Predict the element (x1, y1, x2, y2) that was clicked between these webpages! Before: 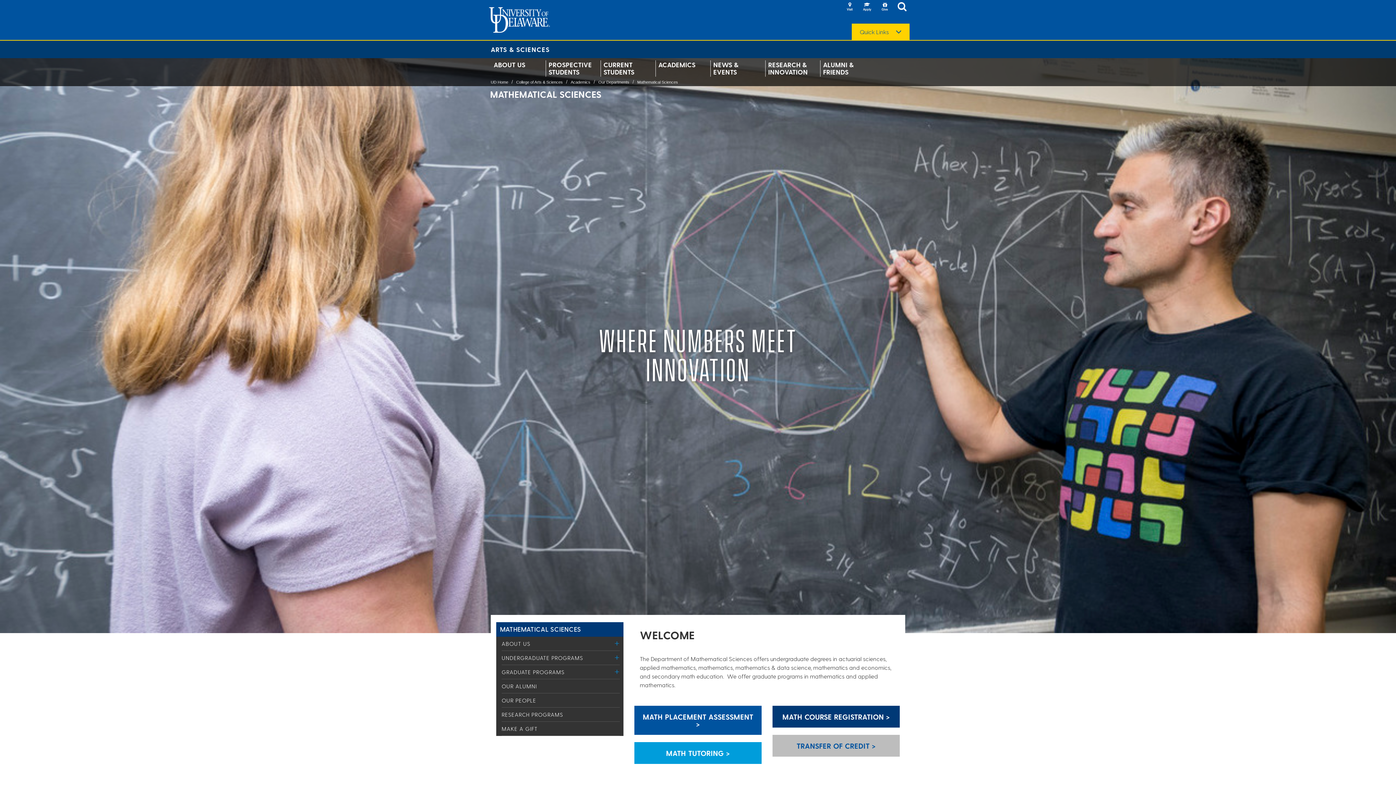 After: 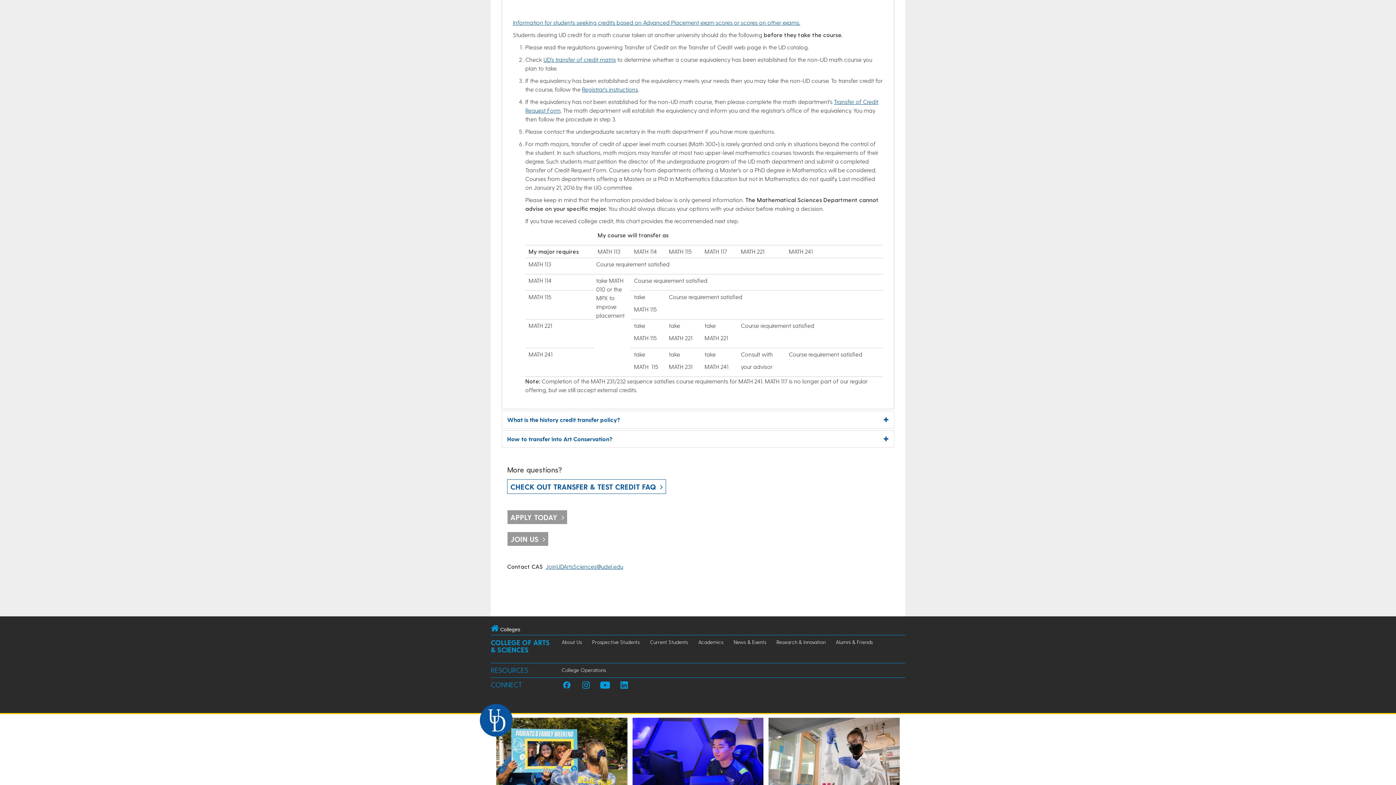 Action: bbox: (772, 735, 900, 757) label: Link: Transfer of Credit